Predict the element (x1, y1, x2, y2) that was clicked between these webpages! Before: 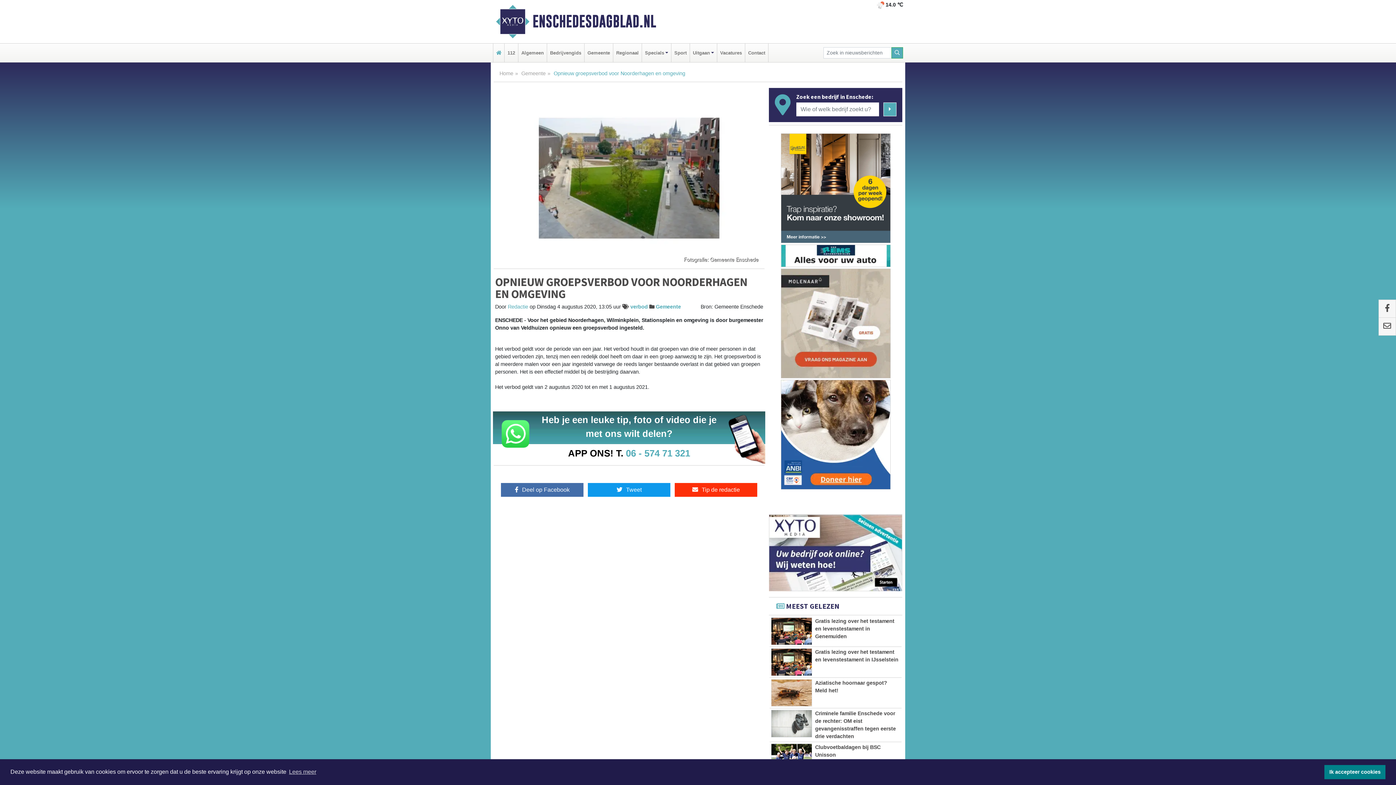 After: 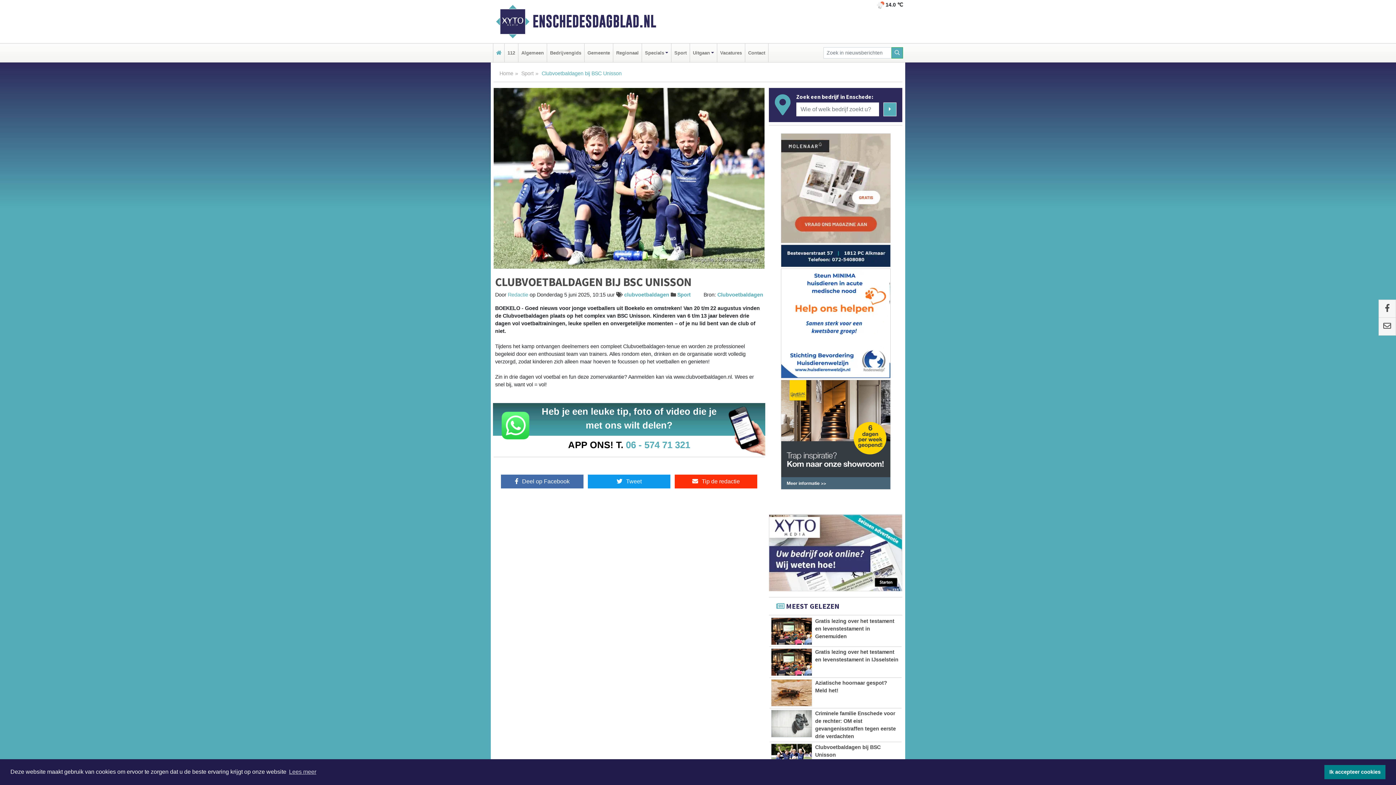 Action: bbox: (771, 744, 812, 771)